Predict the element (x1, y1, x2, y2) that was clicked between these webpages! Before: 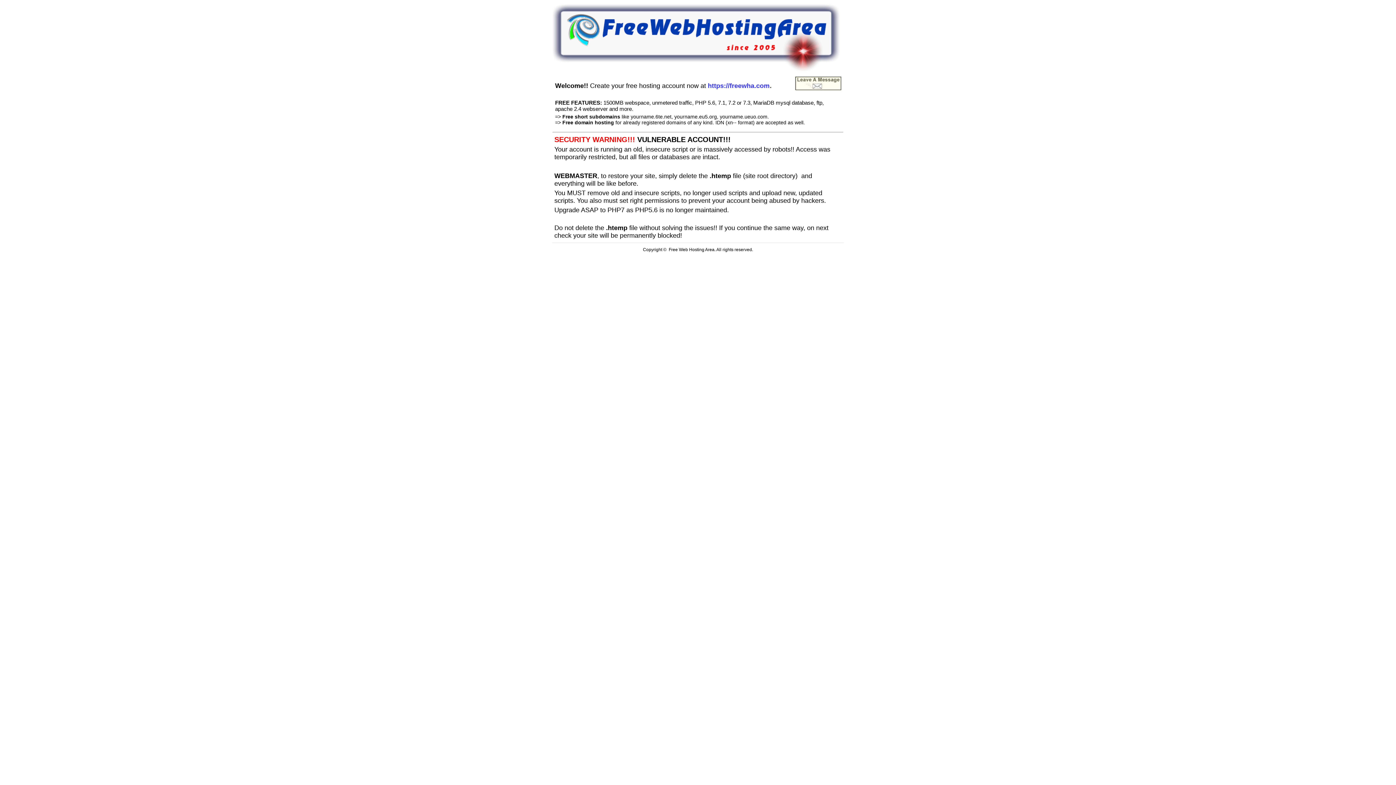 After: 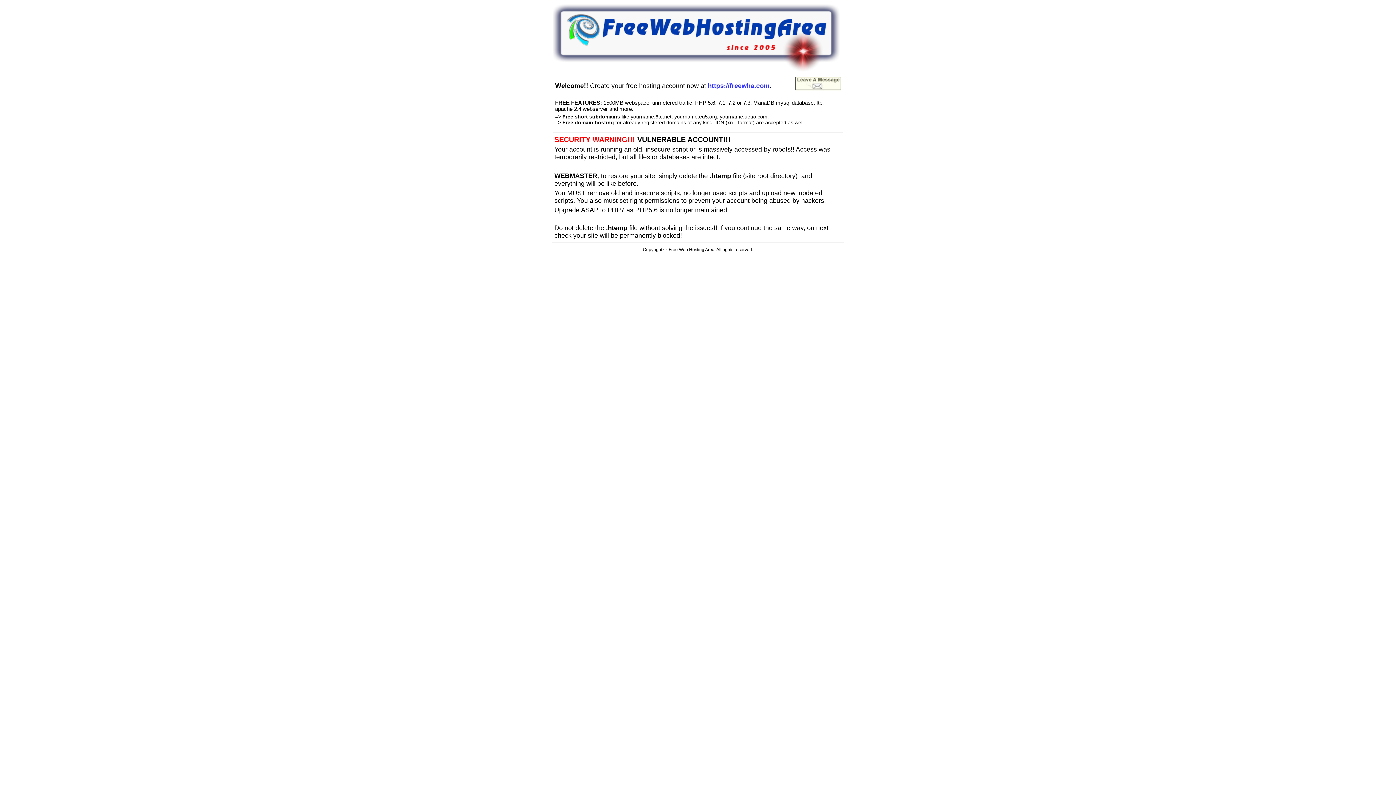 Action: bbox: (795, 85, 841, 91)